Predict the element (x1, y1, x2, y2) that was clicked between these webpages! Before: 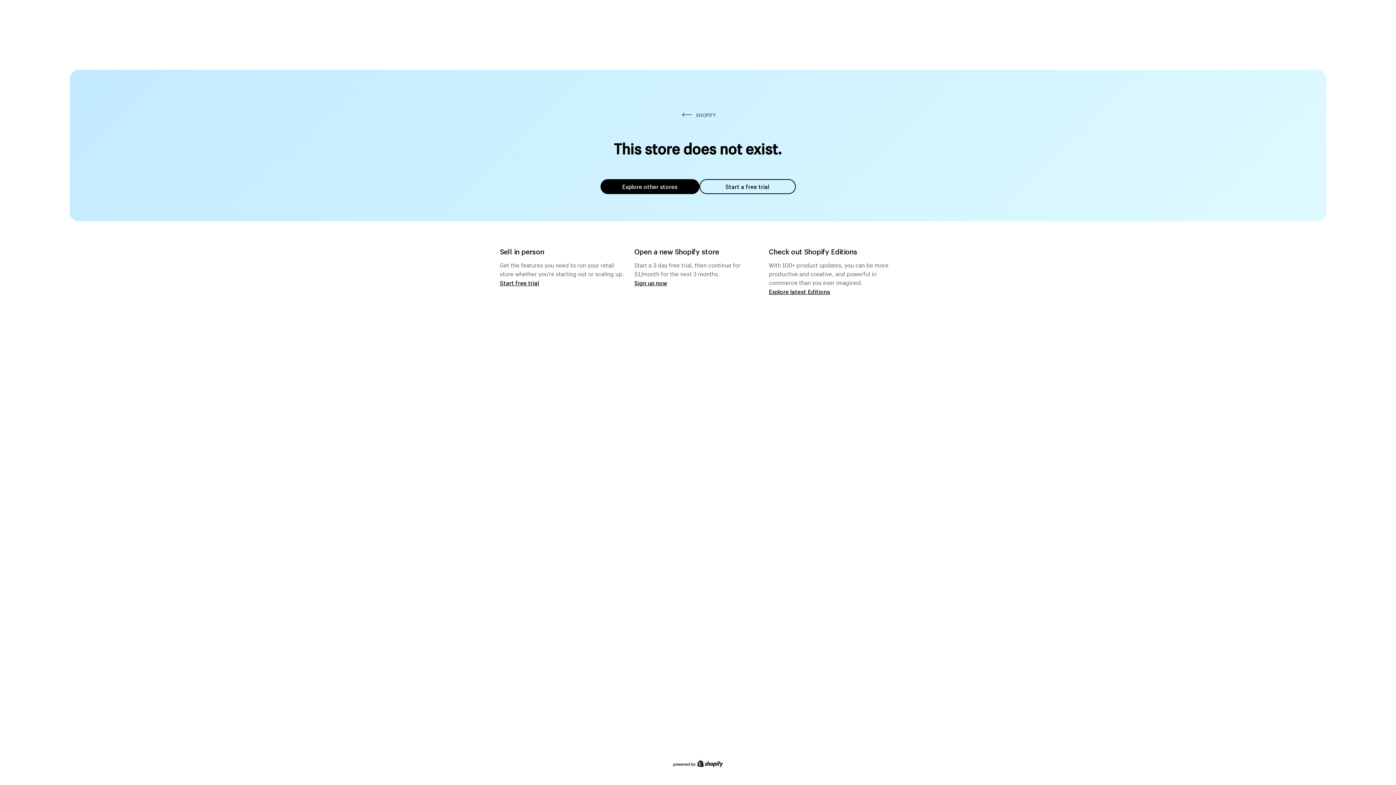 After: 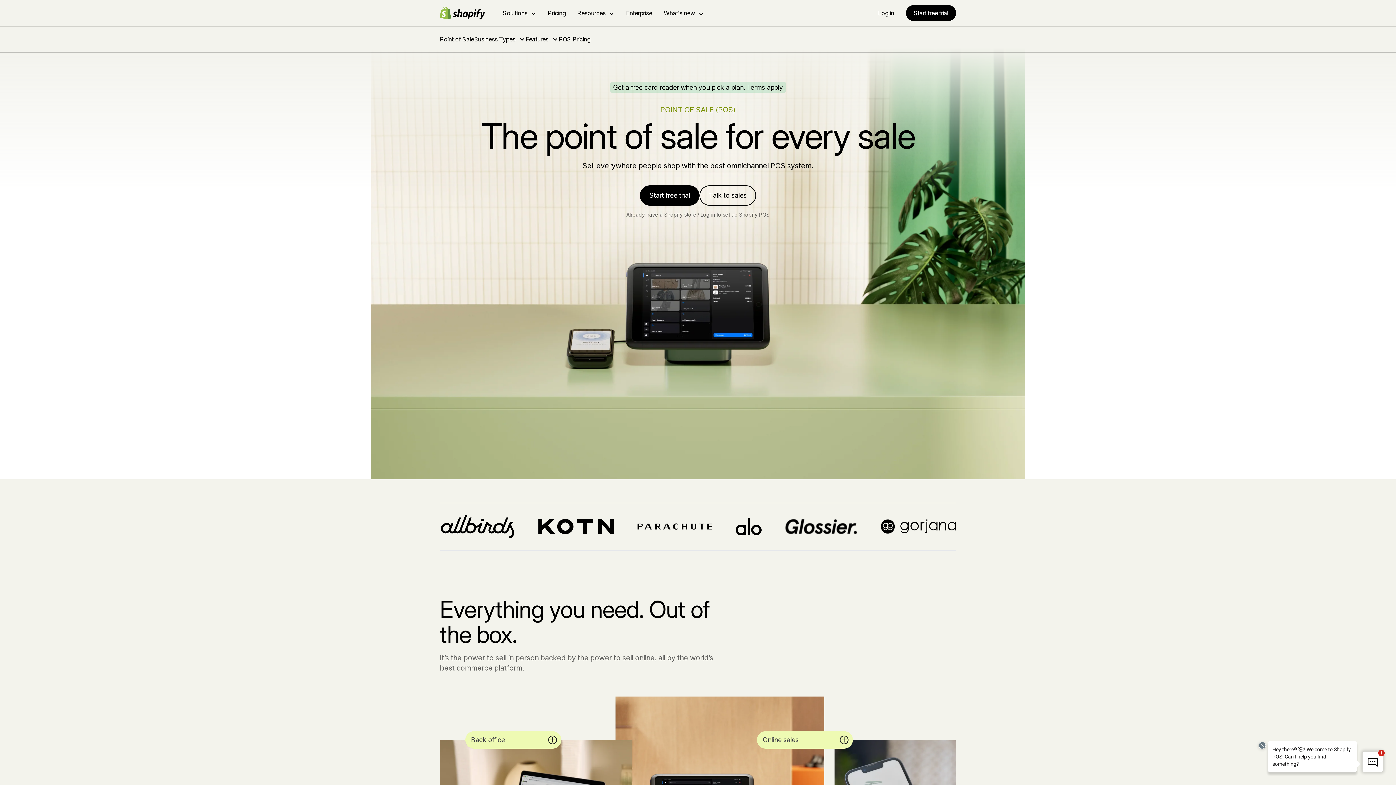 Action: bbox: (500, 279, 539, 286) label: Start free trial